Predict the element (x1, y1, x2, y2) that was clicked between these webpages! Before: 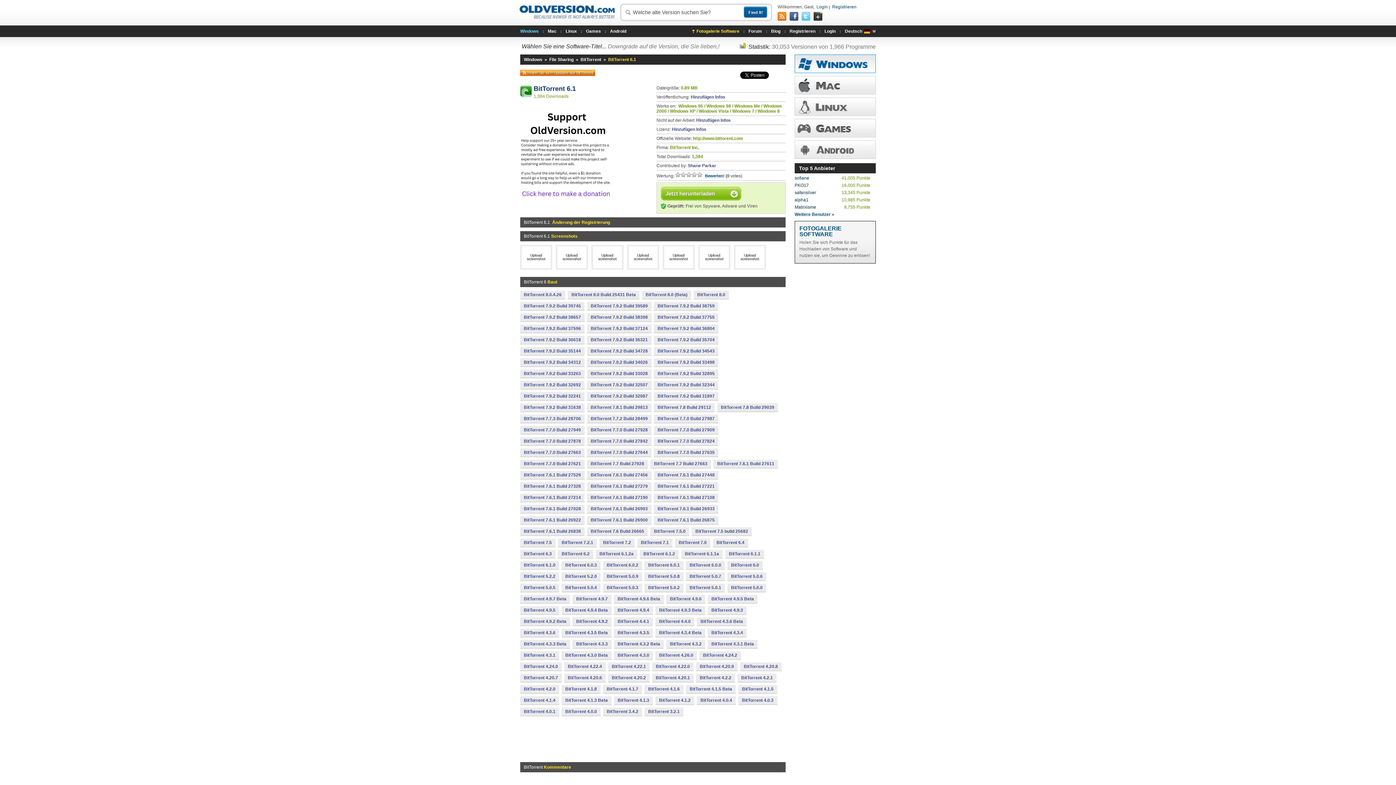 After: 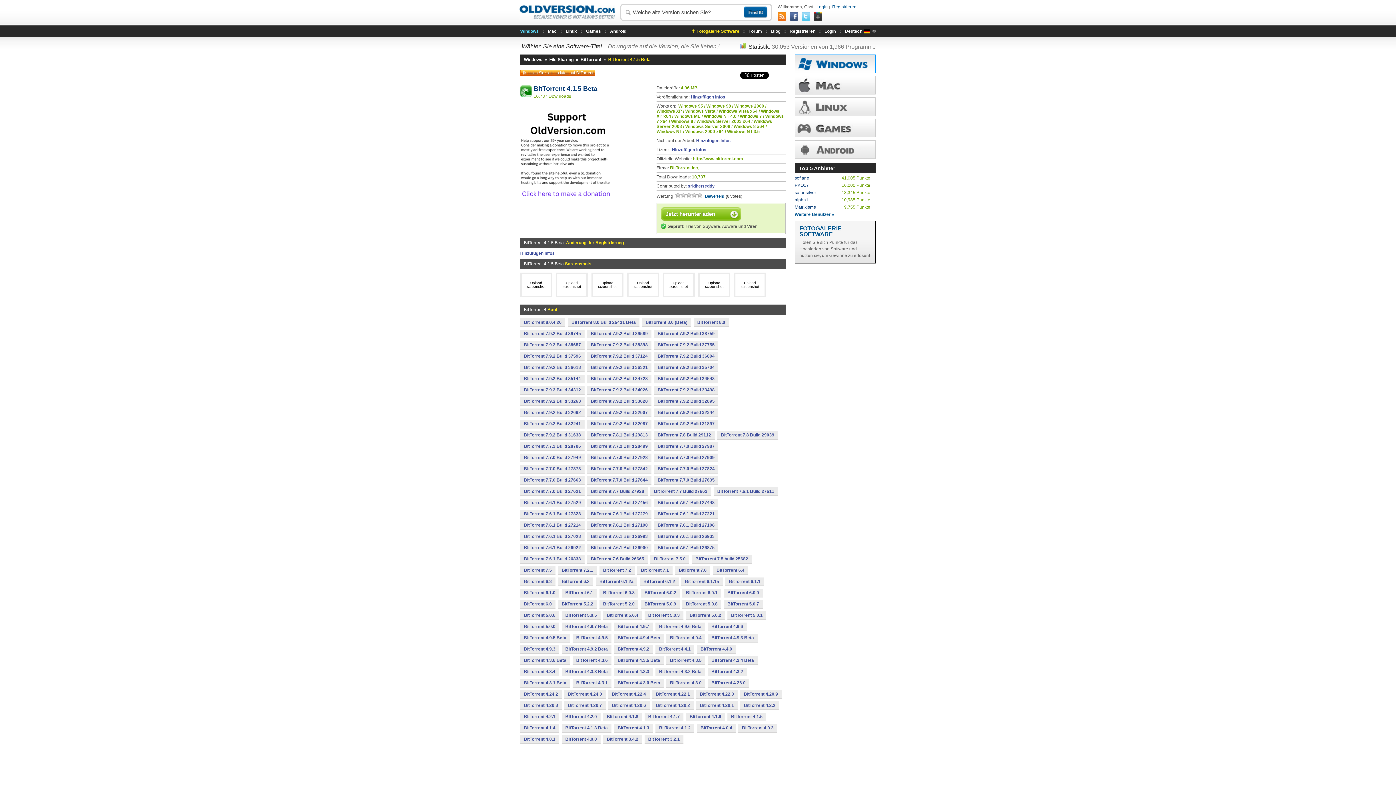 Action: bbox: (686, 685, 736, 693) label: BitTorrent 4.1.5 Beta